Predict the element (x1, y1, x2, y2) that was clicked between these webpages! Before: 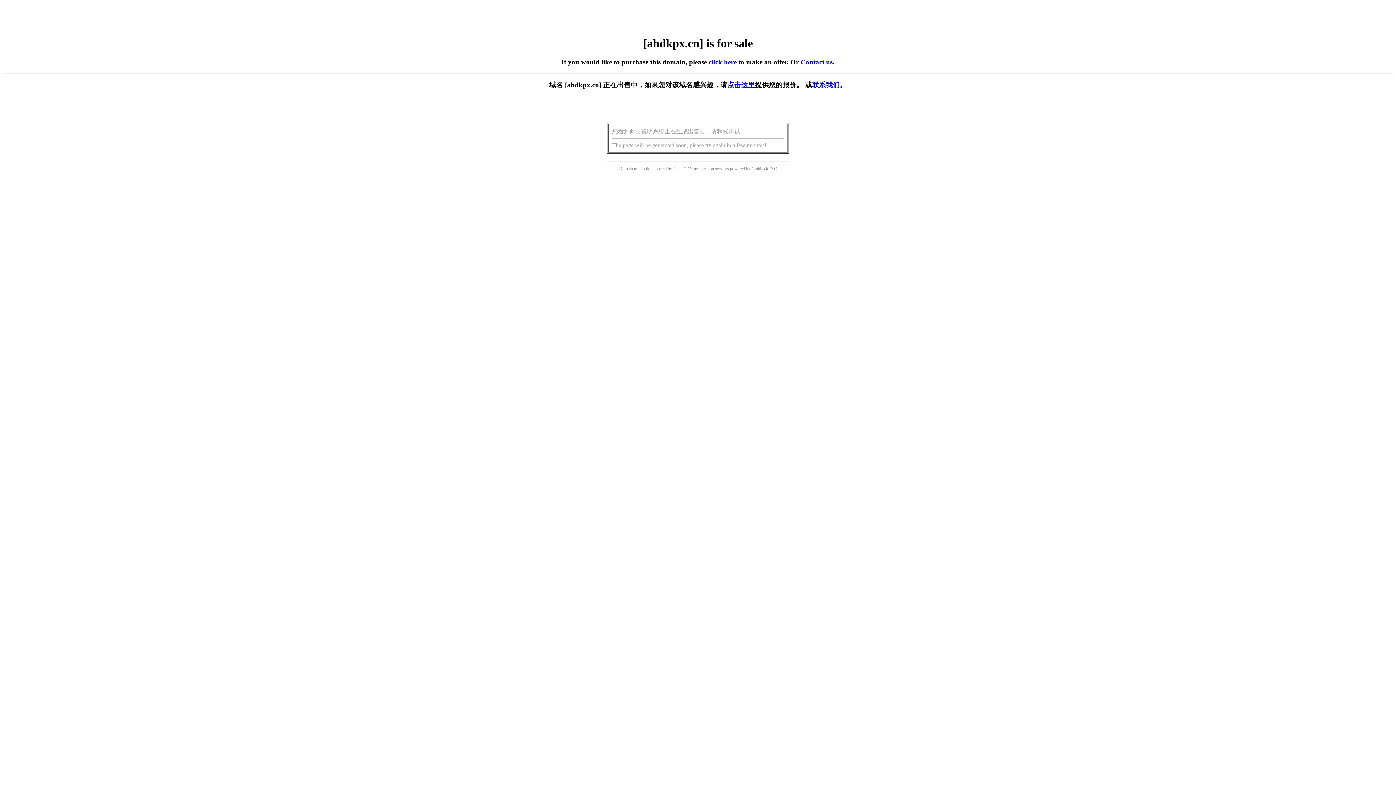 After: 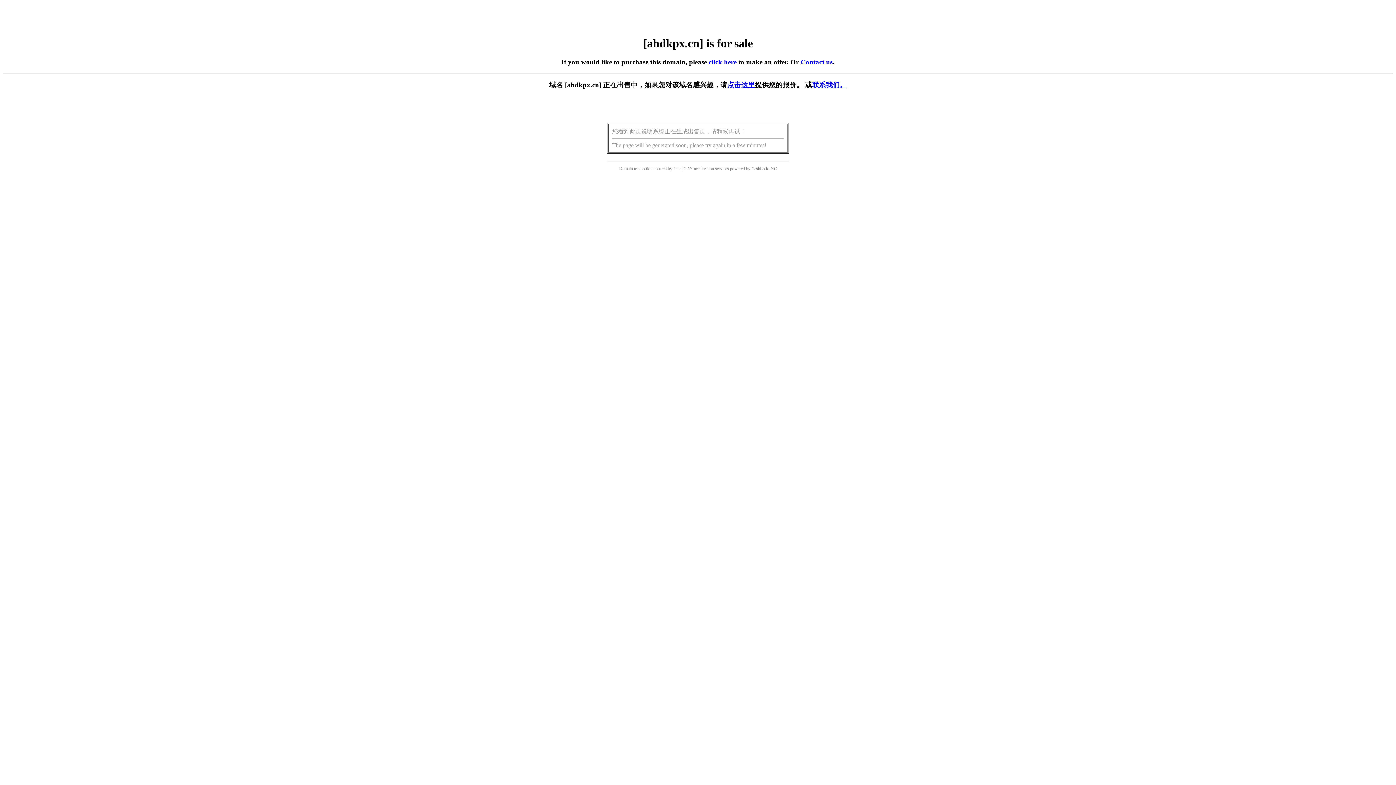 Action: label: 点击这里 bbox: (727, 81, 755, 88)